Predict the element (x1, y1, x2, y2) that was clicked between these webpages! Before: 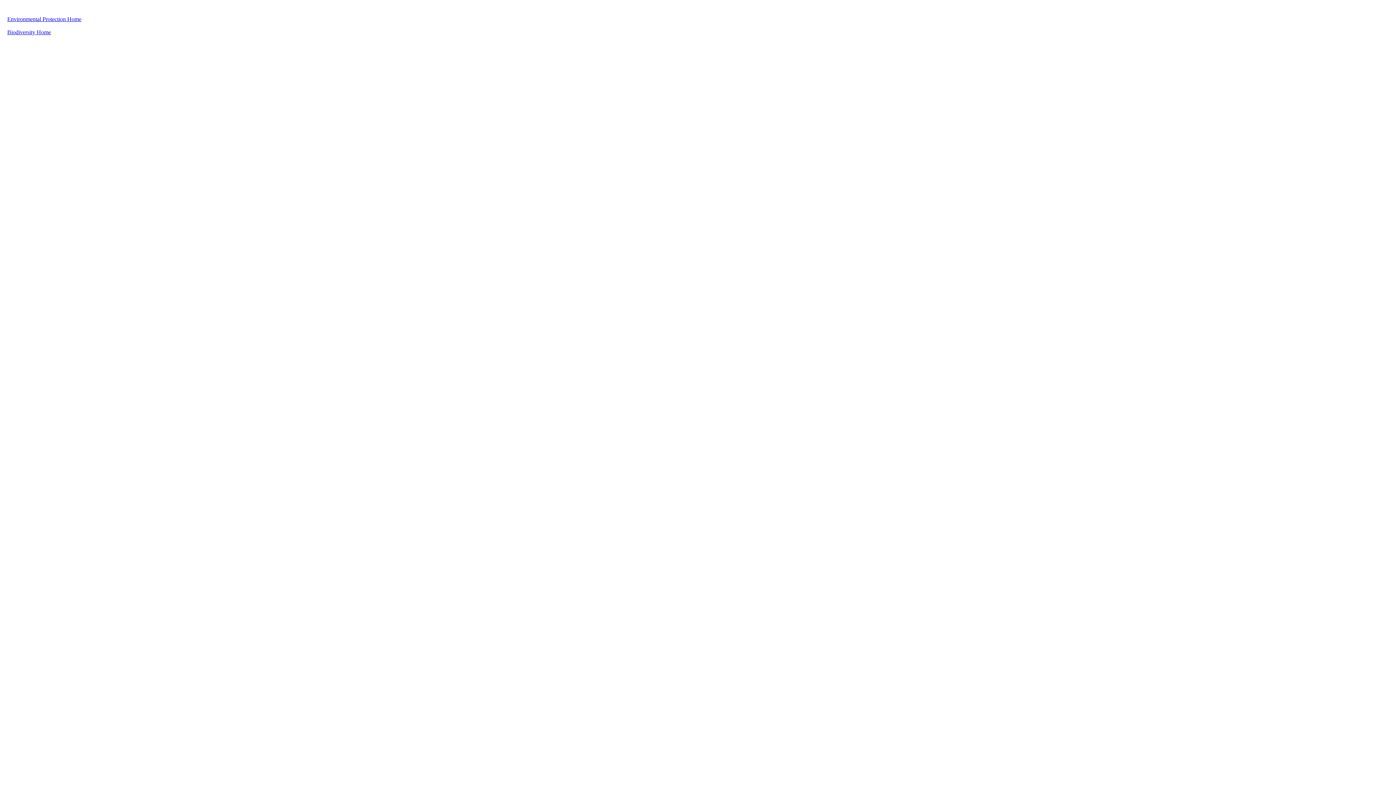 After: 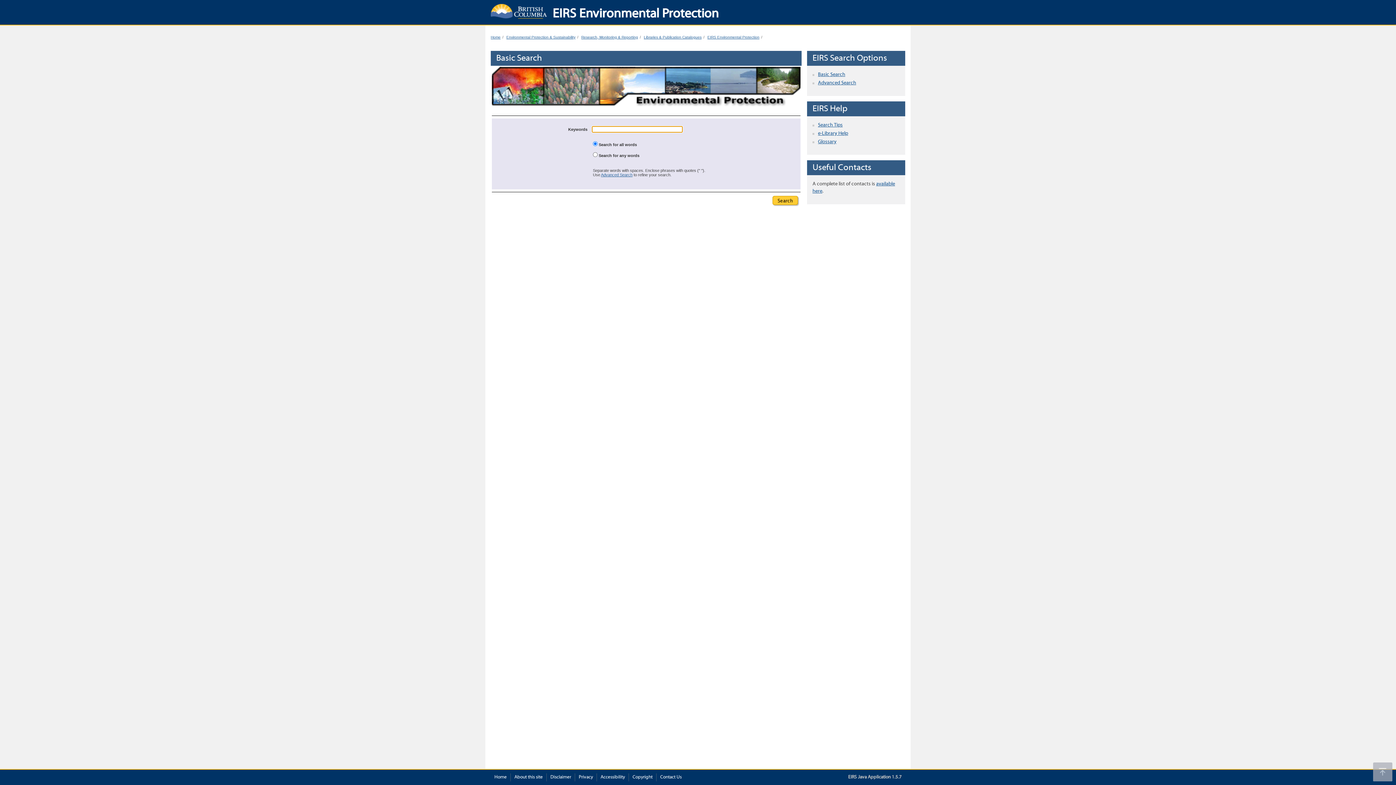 Action: label: Environmental Protection Home bbox: (7, 16, 81, 22)